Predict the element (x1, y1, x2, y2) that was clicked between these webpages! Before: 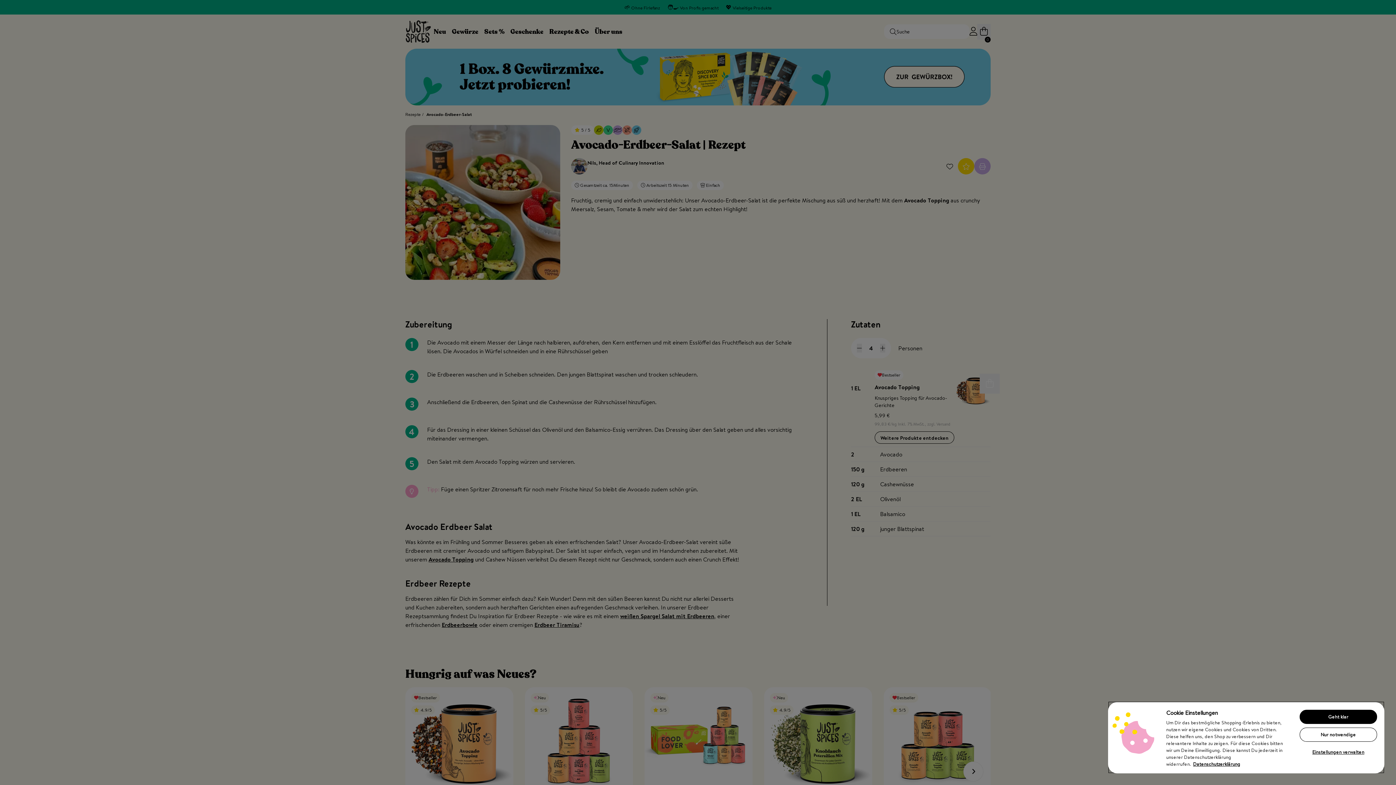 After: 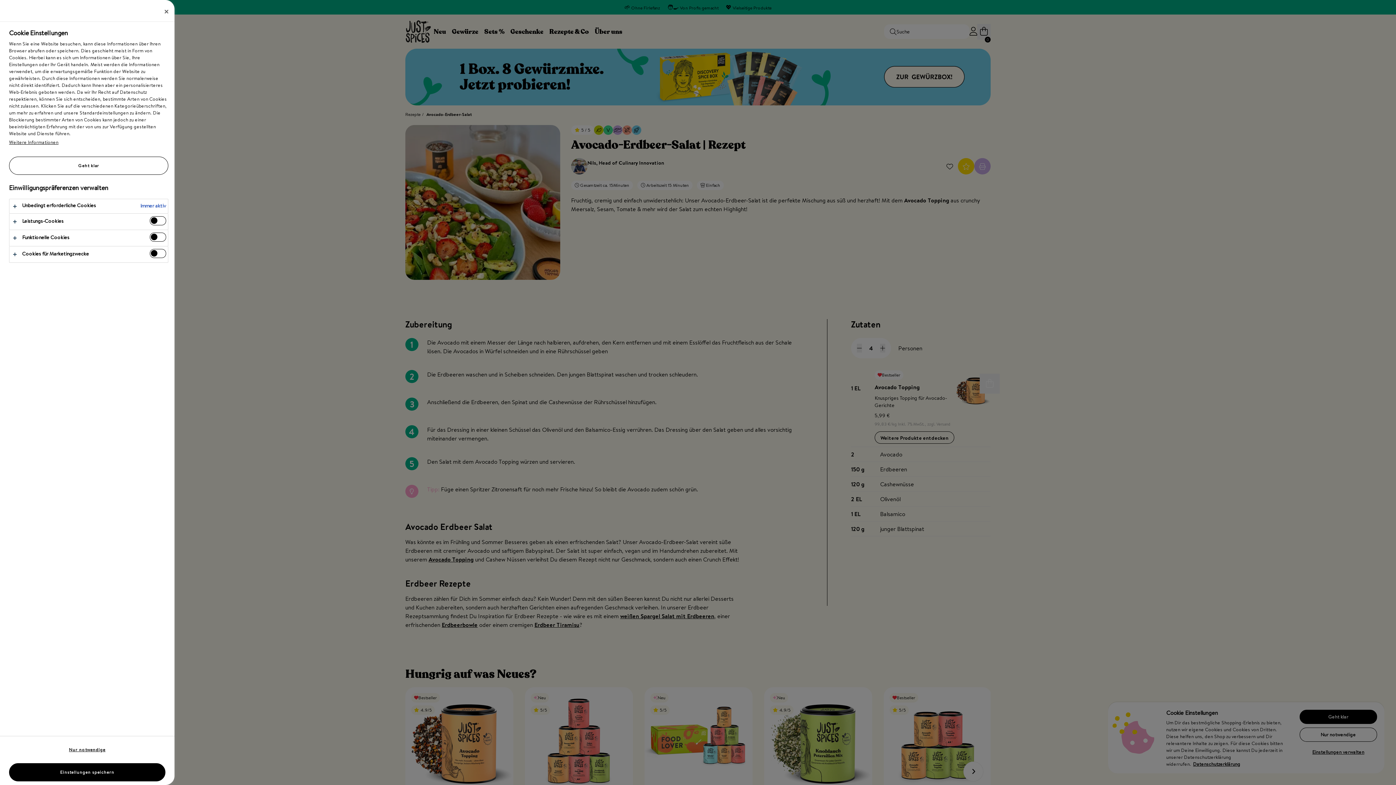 Action: label: Einstellungen verwalten bbox: (1299, 745, 1377, 759)